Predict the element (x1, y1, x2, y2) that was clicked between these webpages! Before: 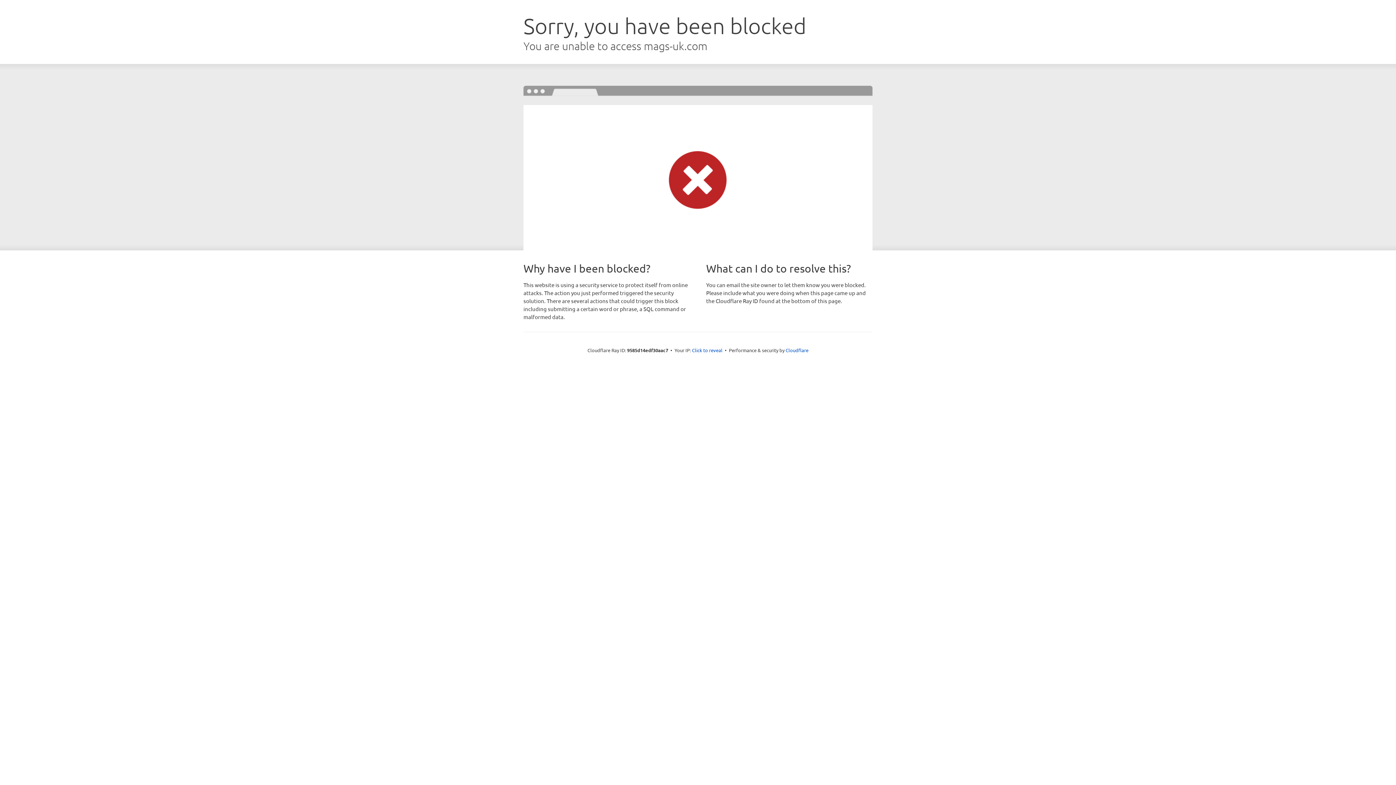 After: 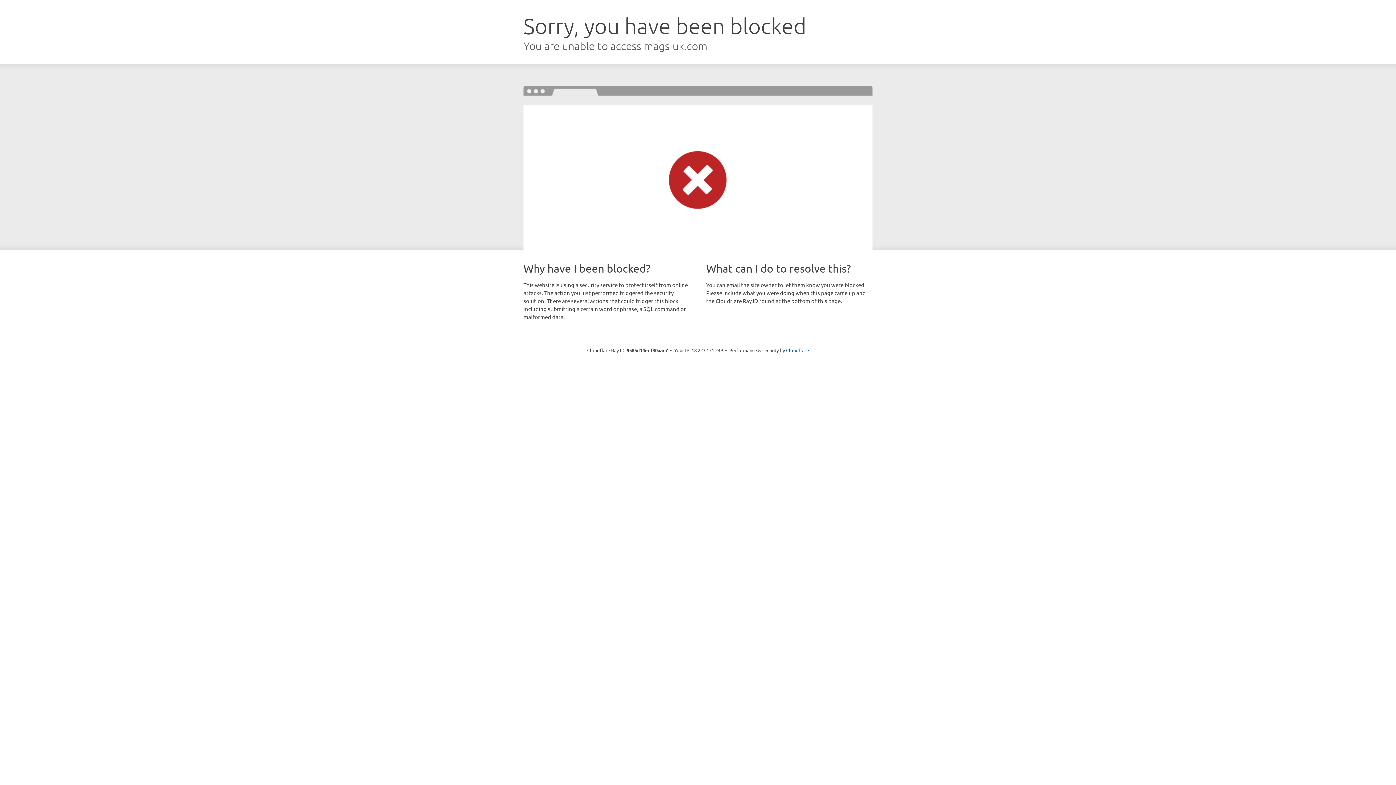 Action: bbox: (692, 346, 722, 353) label: Click to reveal